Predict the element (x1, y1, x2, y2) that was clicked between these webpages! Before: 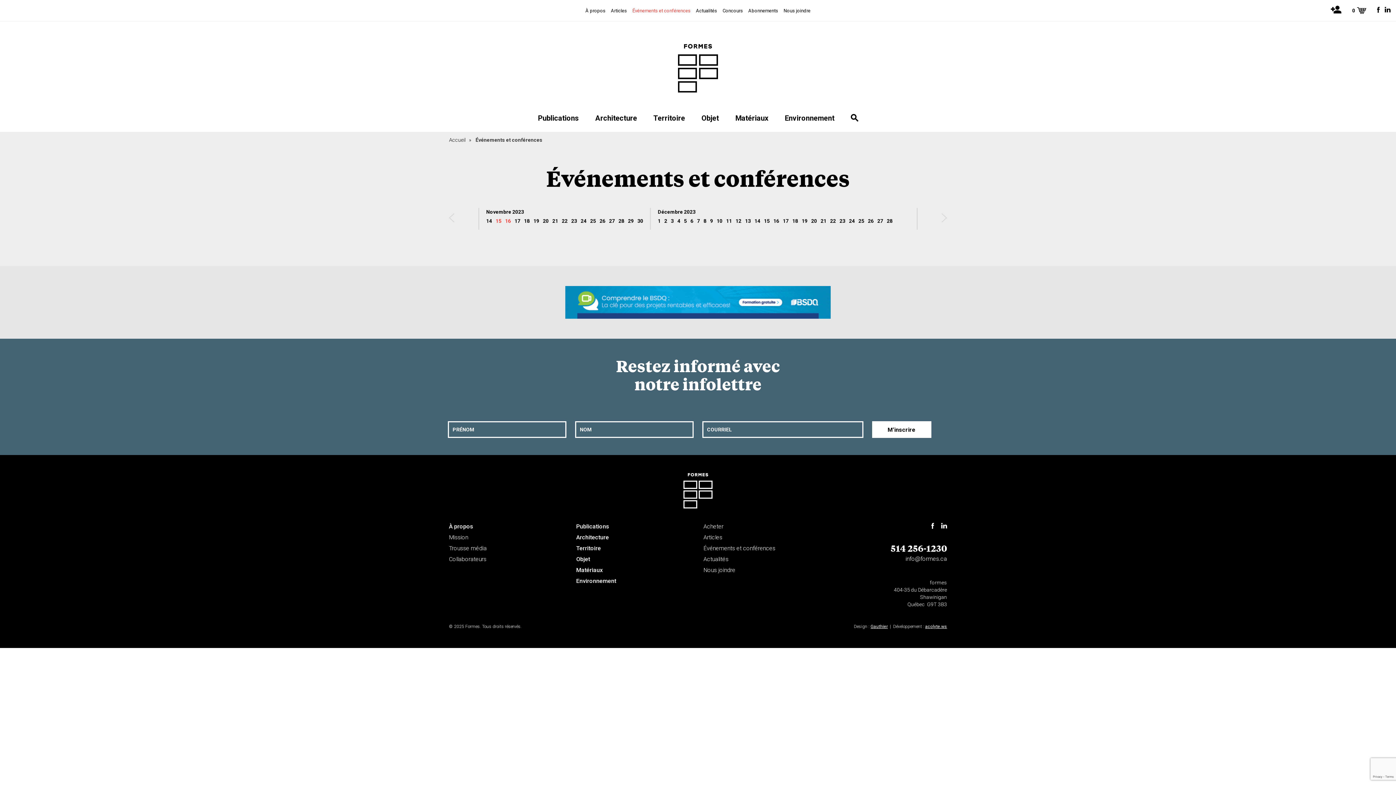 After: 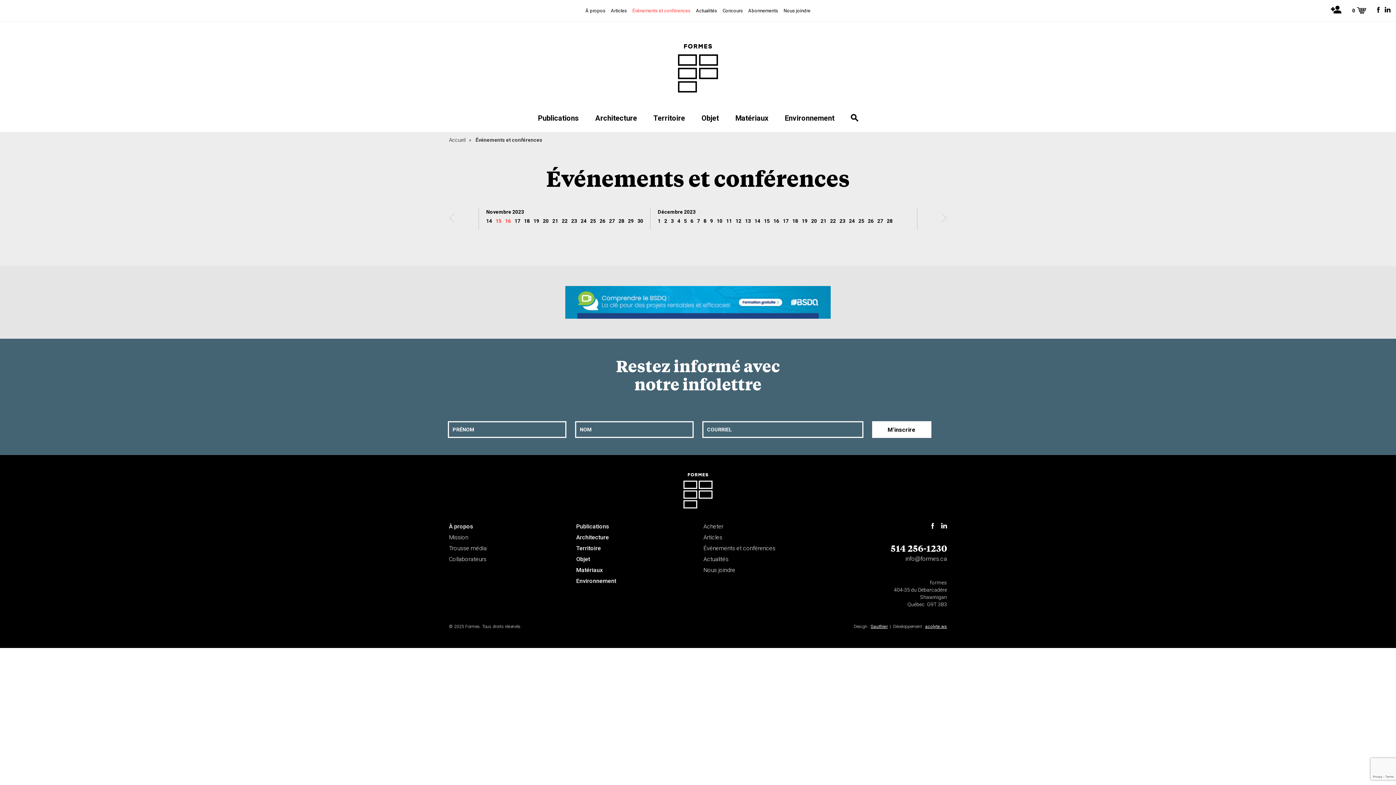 Action: label: 514 256-1230 bbox: (890, 542, 947, 554)